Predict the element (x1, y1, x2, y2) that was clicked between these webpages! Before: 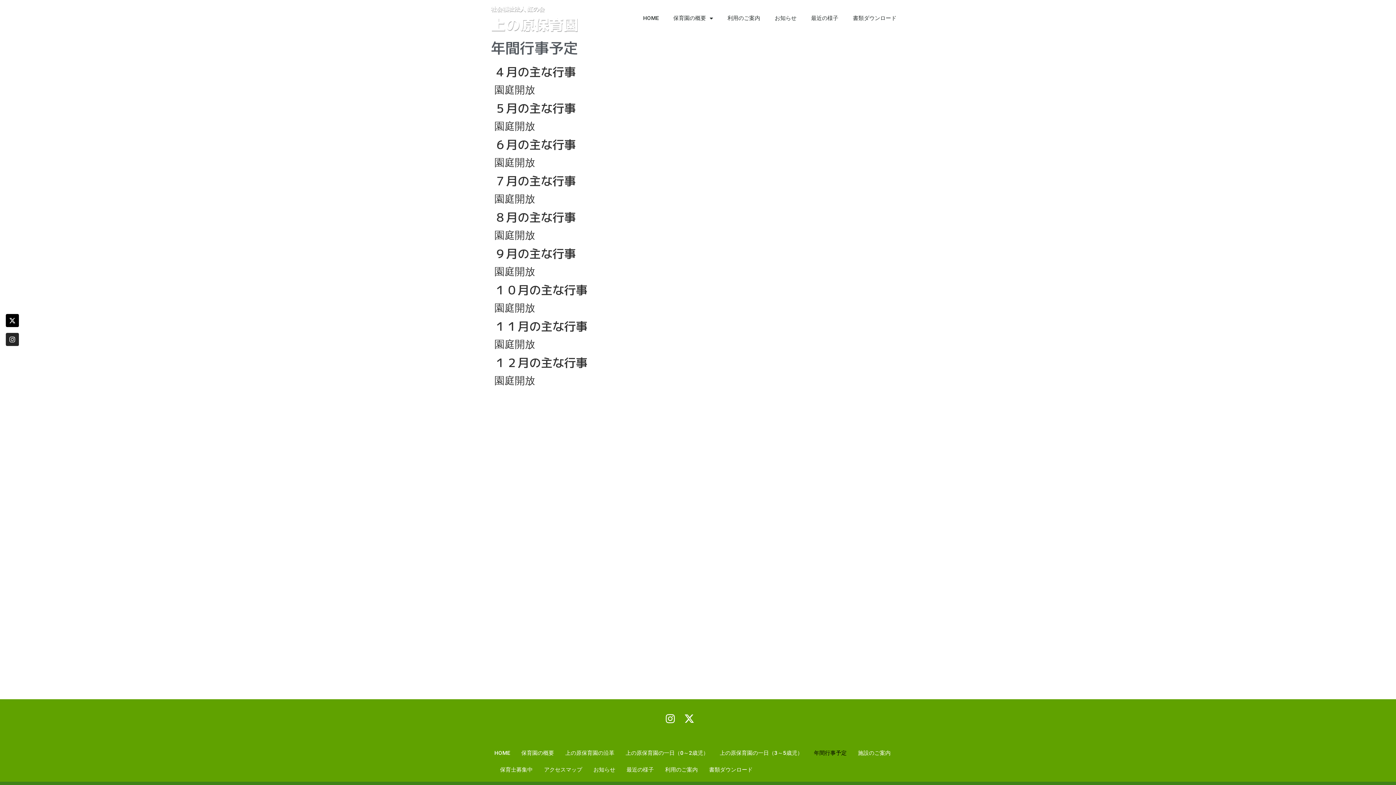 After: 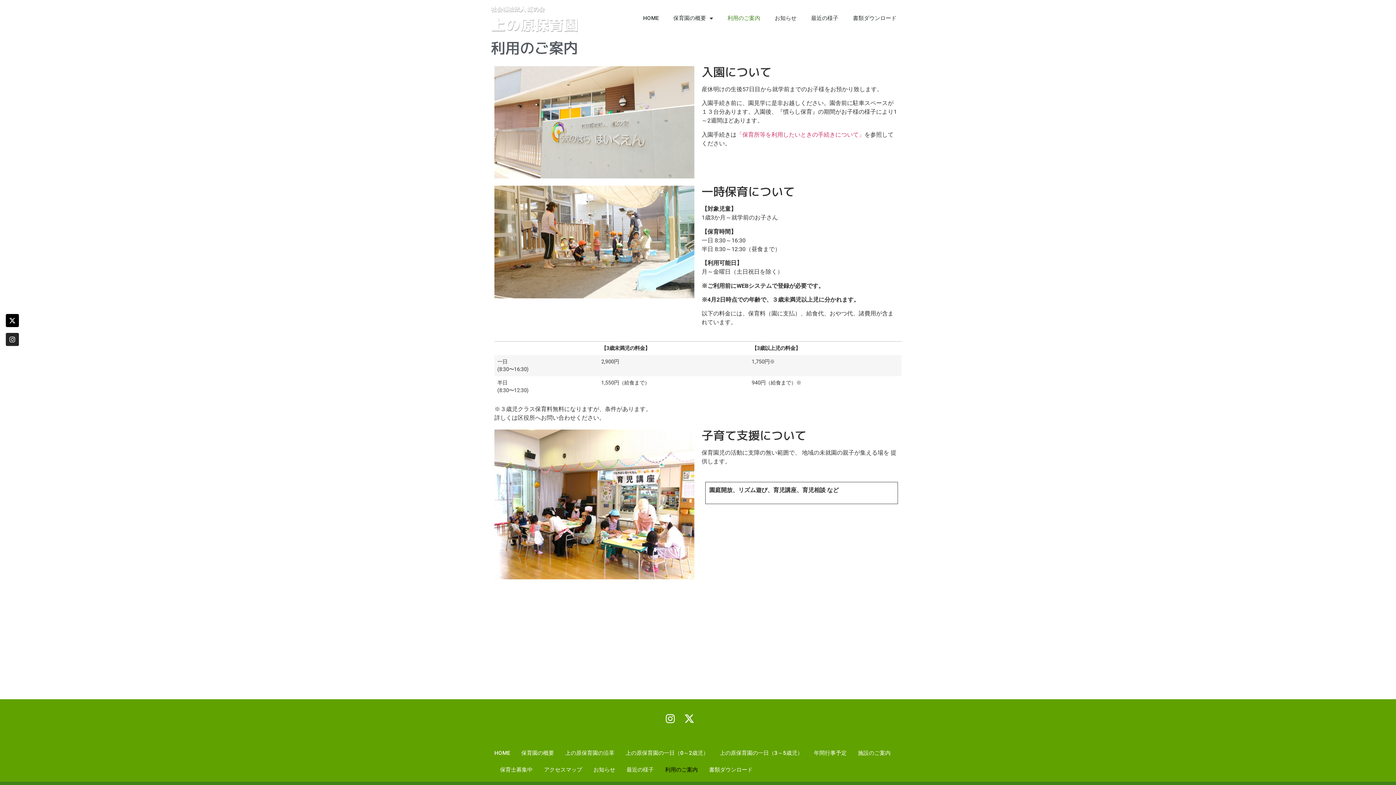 Action: label: 利用のご案内 bbox: (720, 0, 767, 36)